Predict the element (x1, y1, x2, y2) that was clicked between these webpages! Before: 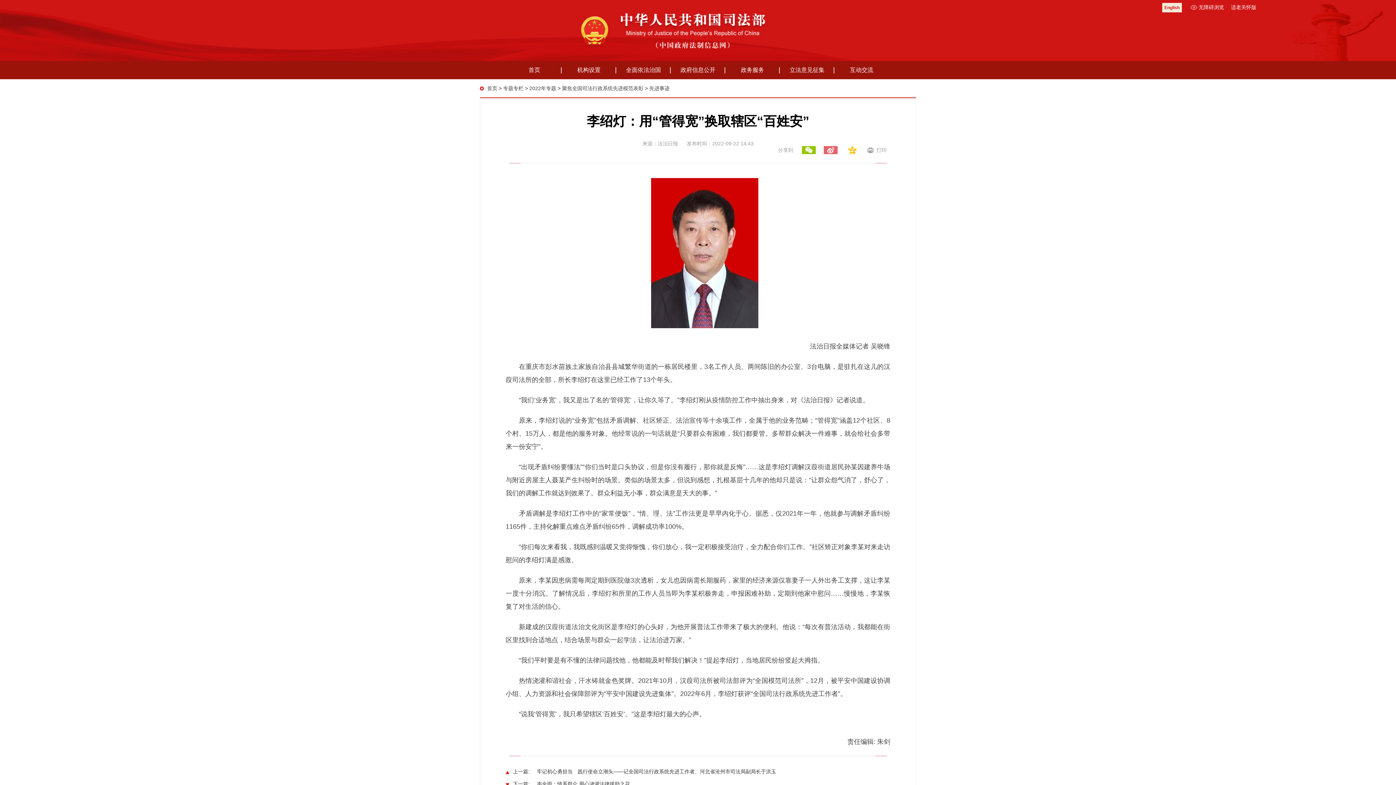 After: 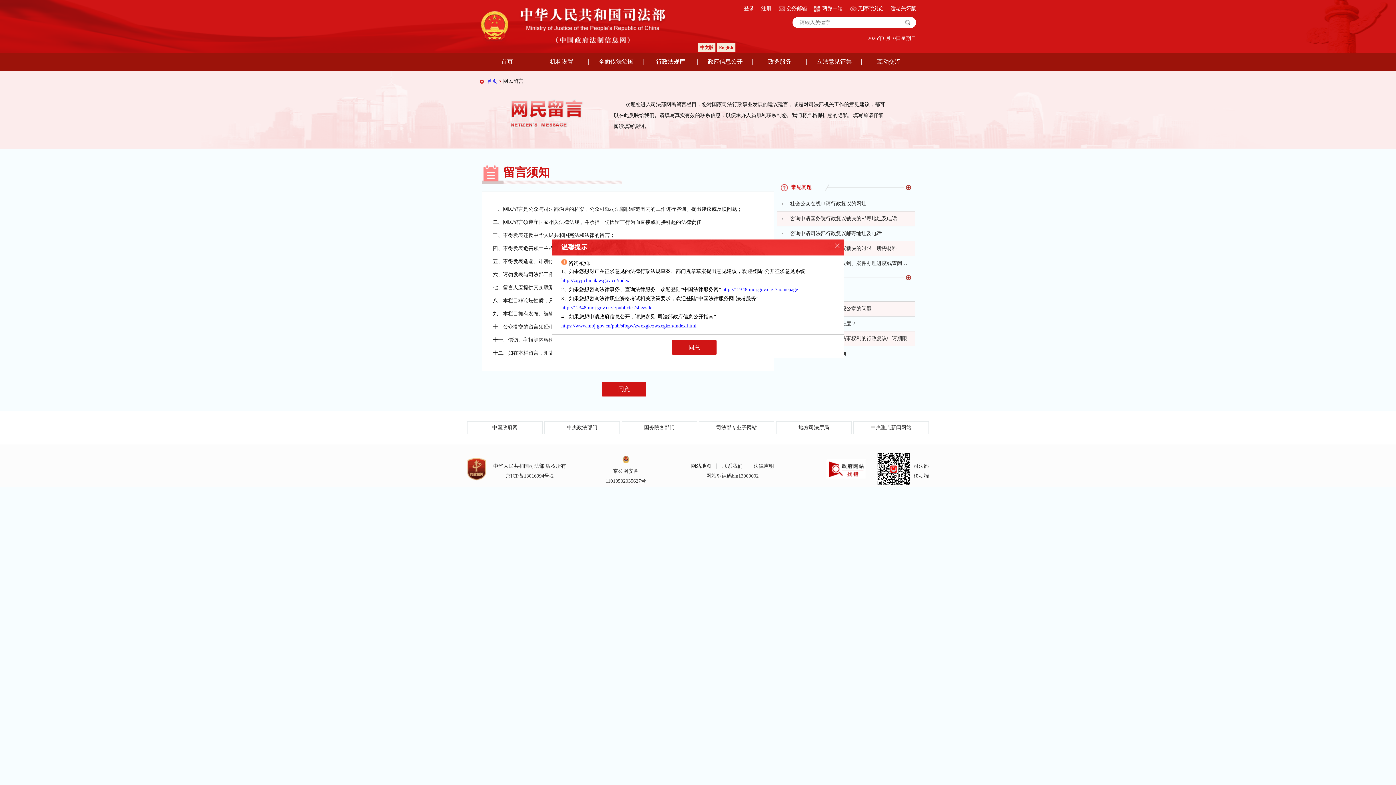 Action: bbox: (834, 61, 889, 79) label: 互动交流